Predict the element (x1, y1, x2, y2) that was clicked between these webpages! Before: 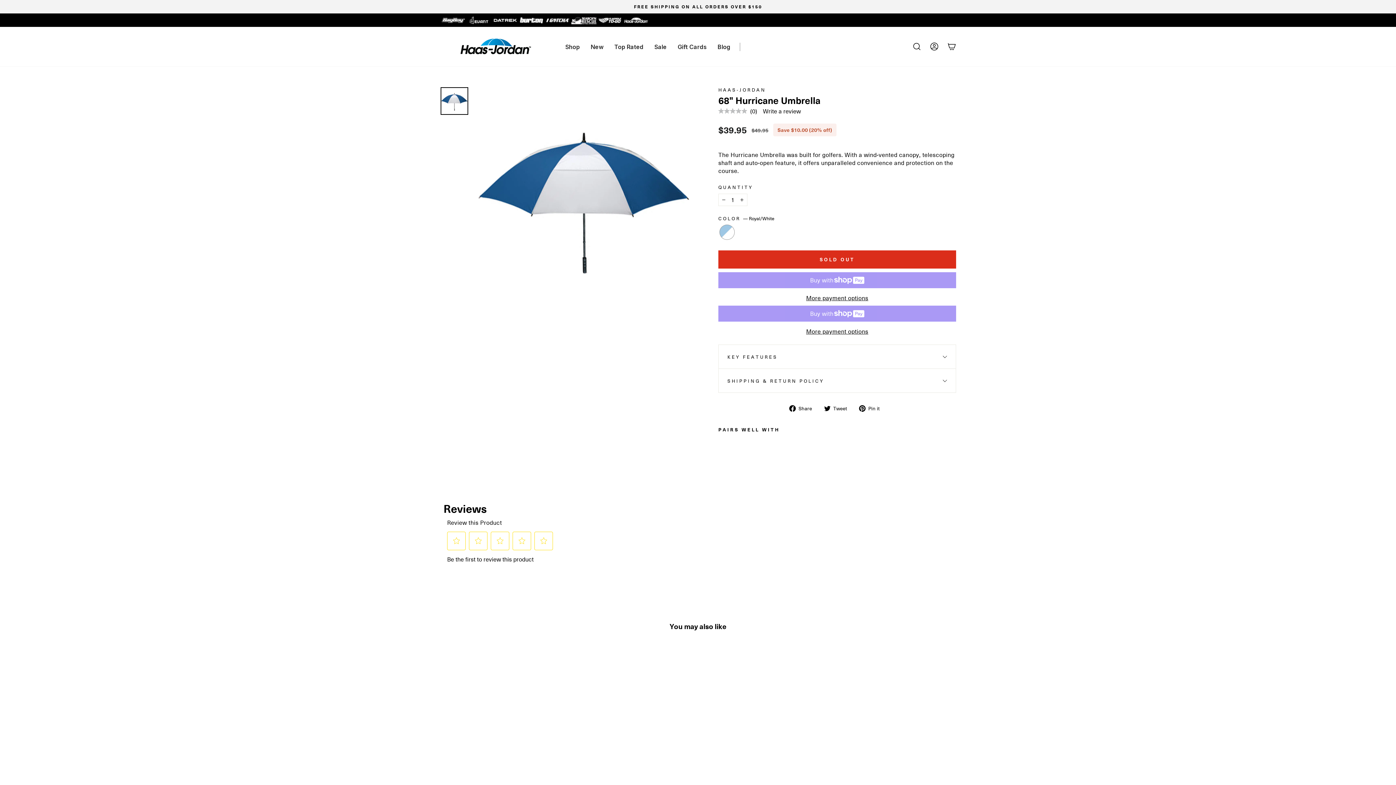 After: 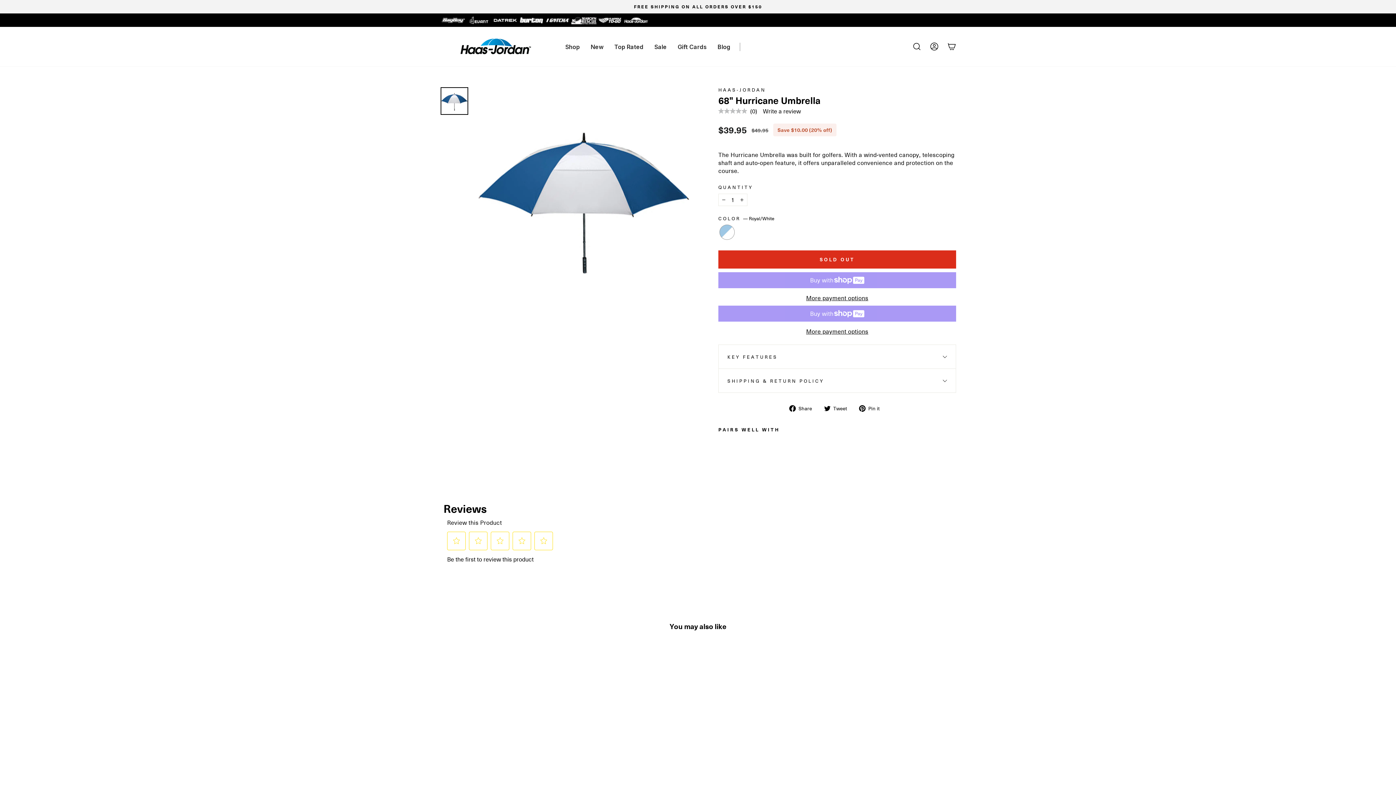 Action: bbox: (440, 648, 563, 800) label: Quick view
68" Hurricane Umbrella
HAAS-JORDAN
Regular price
$49.95 
Sale price
$39.95 Save $10.00